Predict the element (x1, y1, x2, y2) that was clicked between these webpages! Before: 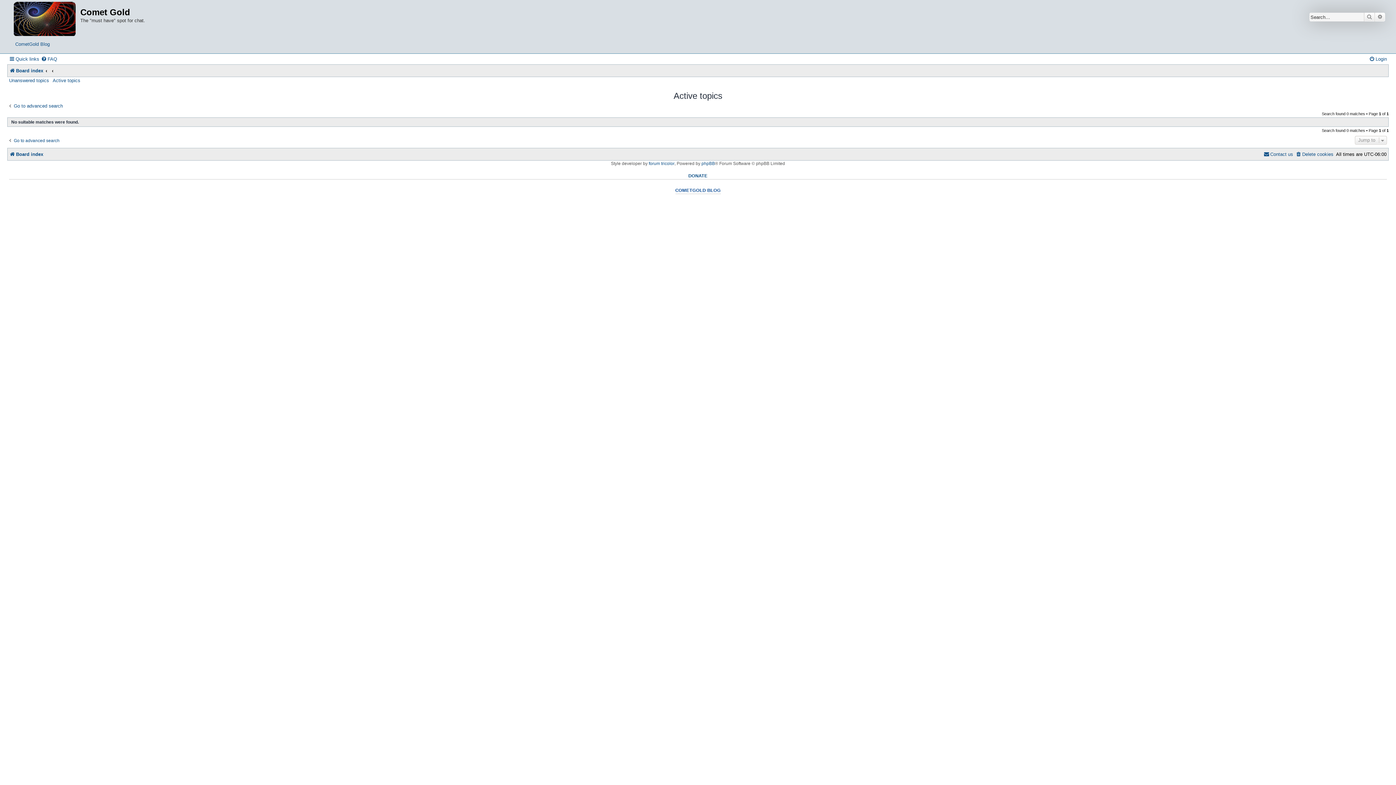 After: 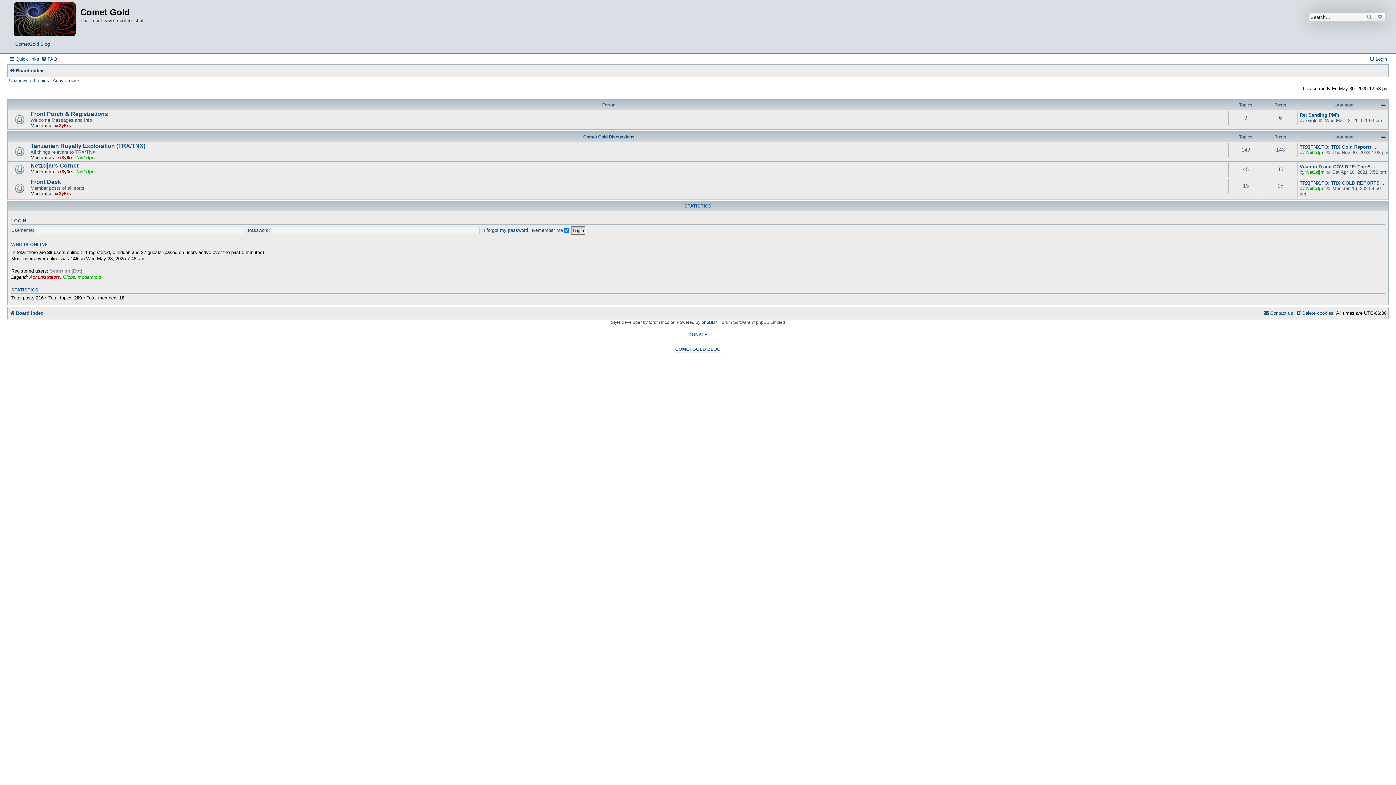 Action: label: Board index bbox: (9, 65, 43, 76)